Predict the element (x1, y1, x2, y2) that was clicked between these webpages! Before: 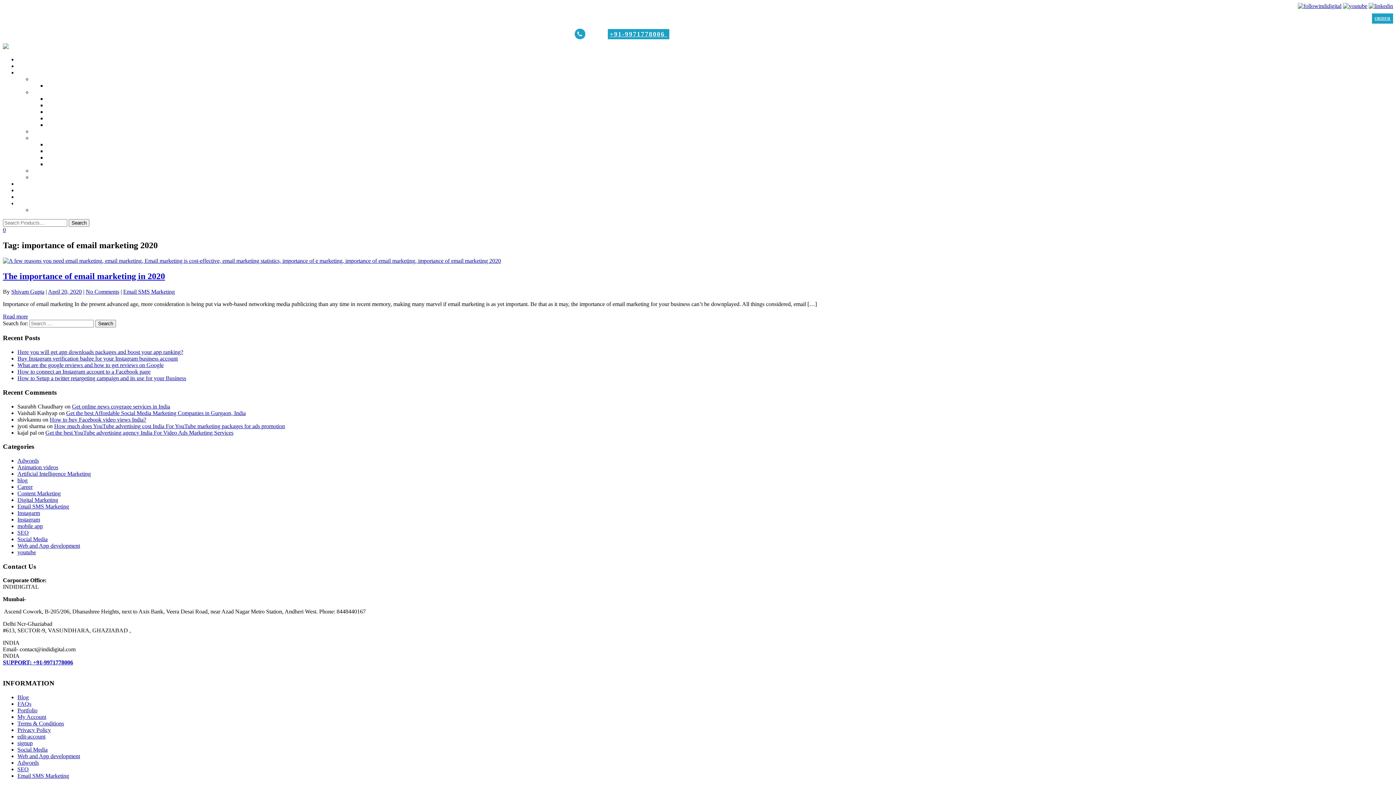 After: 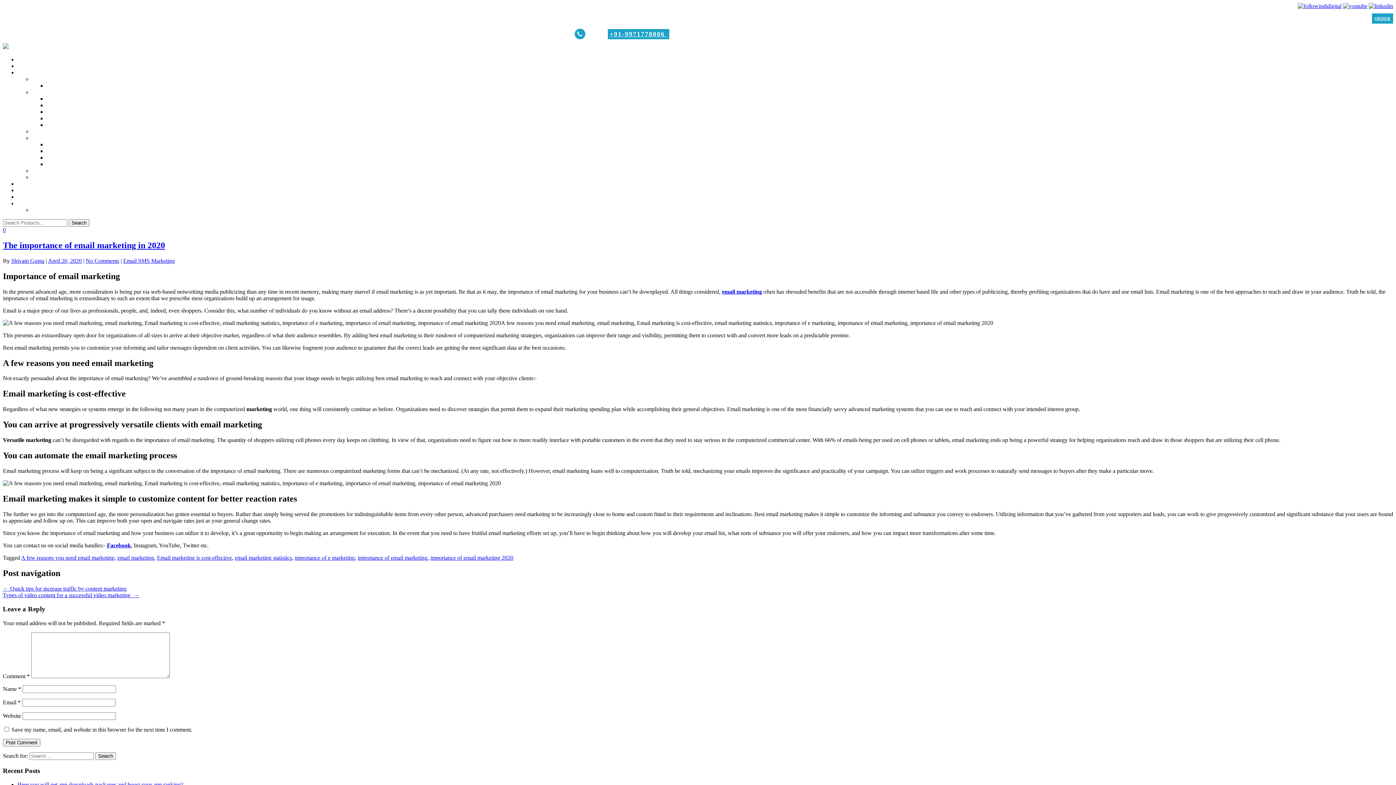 Action: bbox: (2, 257, 501, 263)